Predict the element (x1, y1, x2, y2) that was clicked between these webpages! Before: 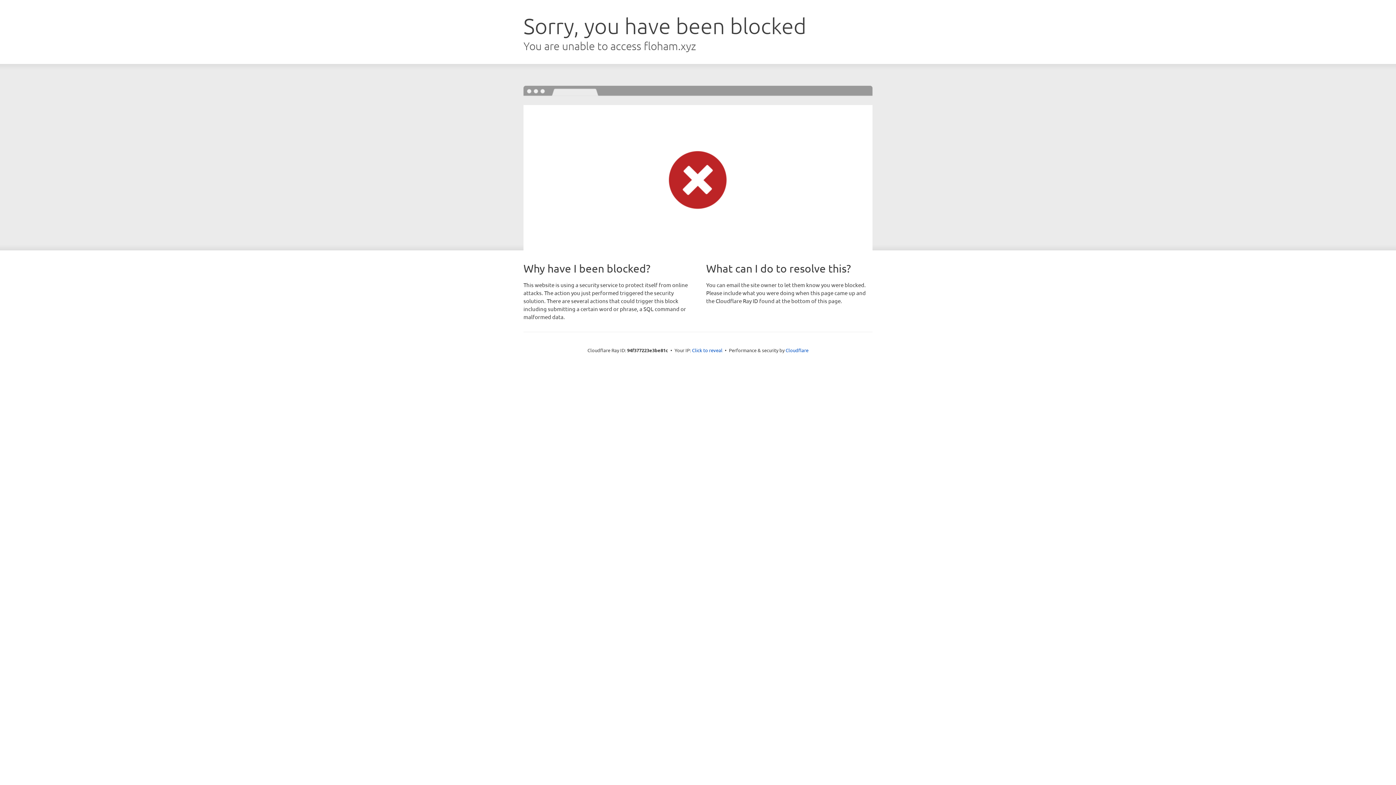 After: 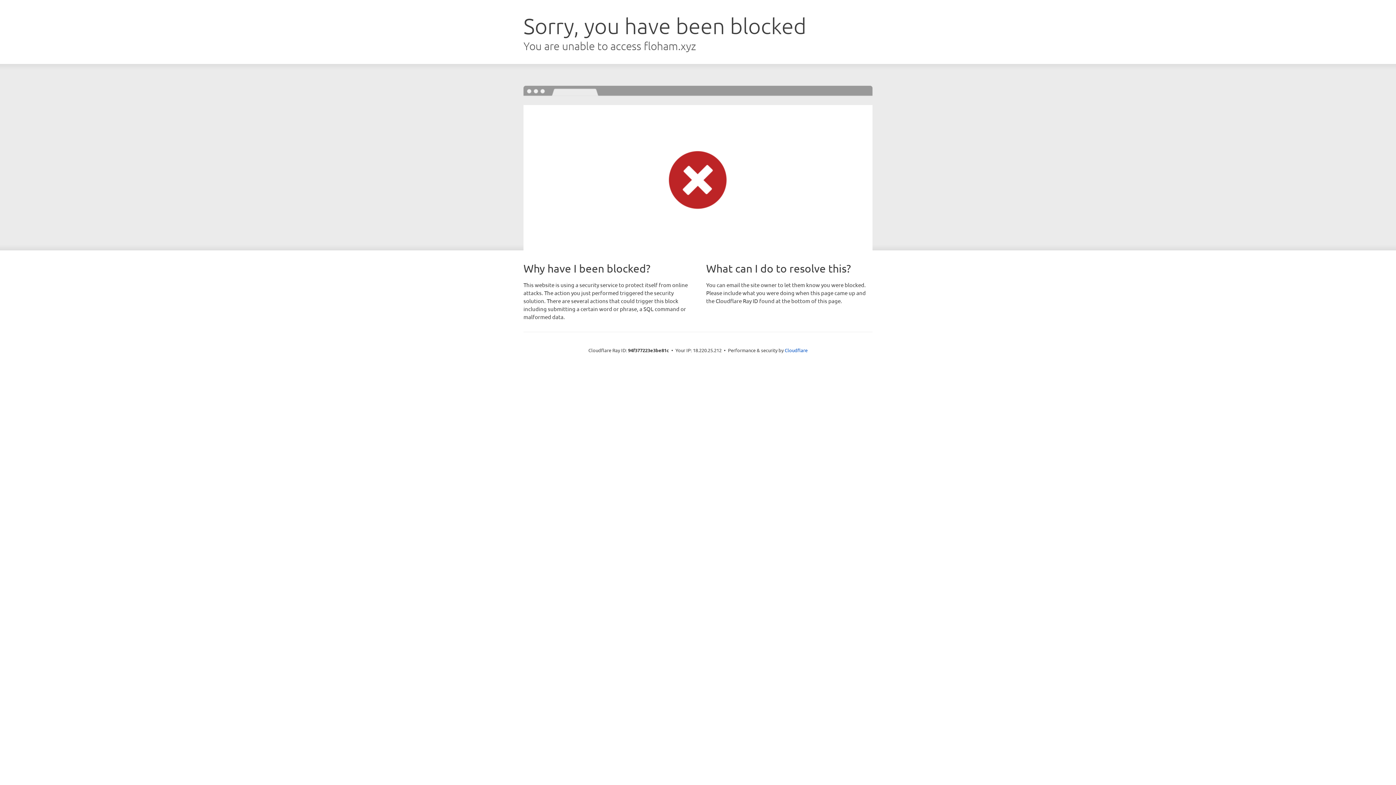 Action: bbox: (692, 346, 722, 353) label: Click to reveal